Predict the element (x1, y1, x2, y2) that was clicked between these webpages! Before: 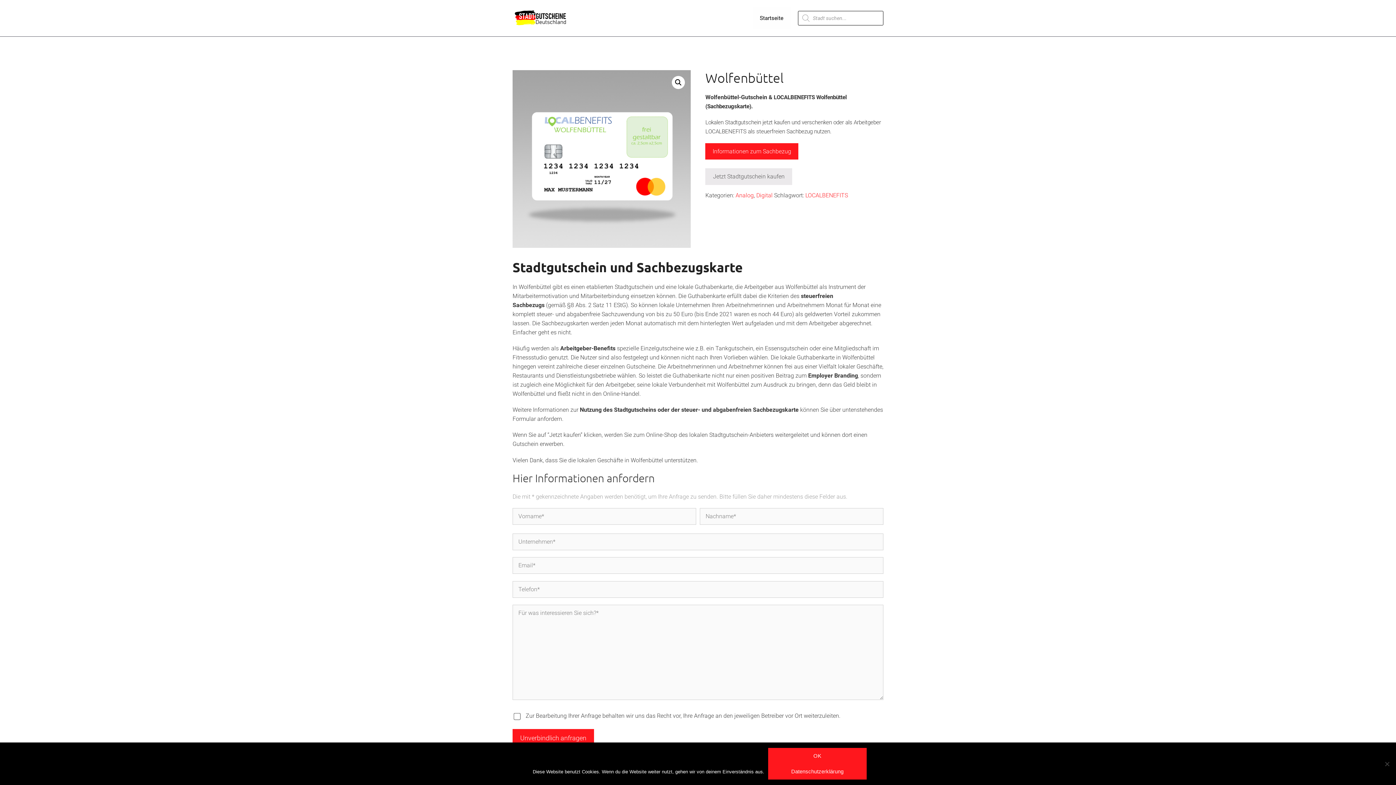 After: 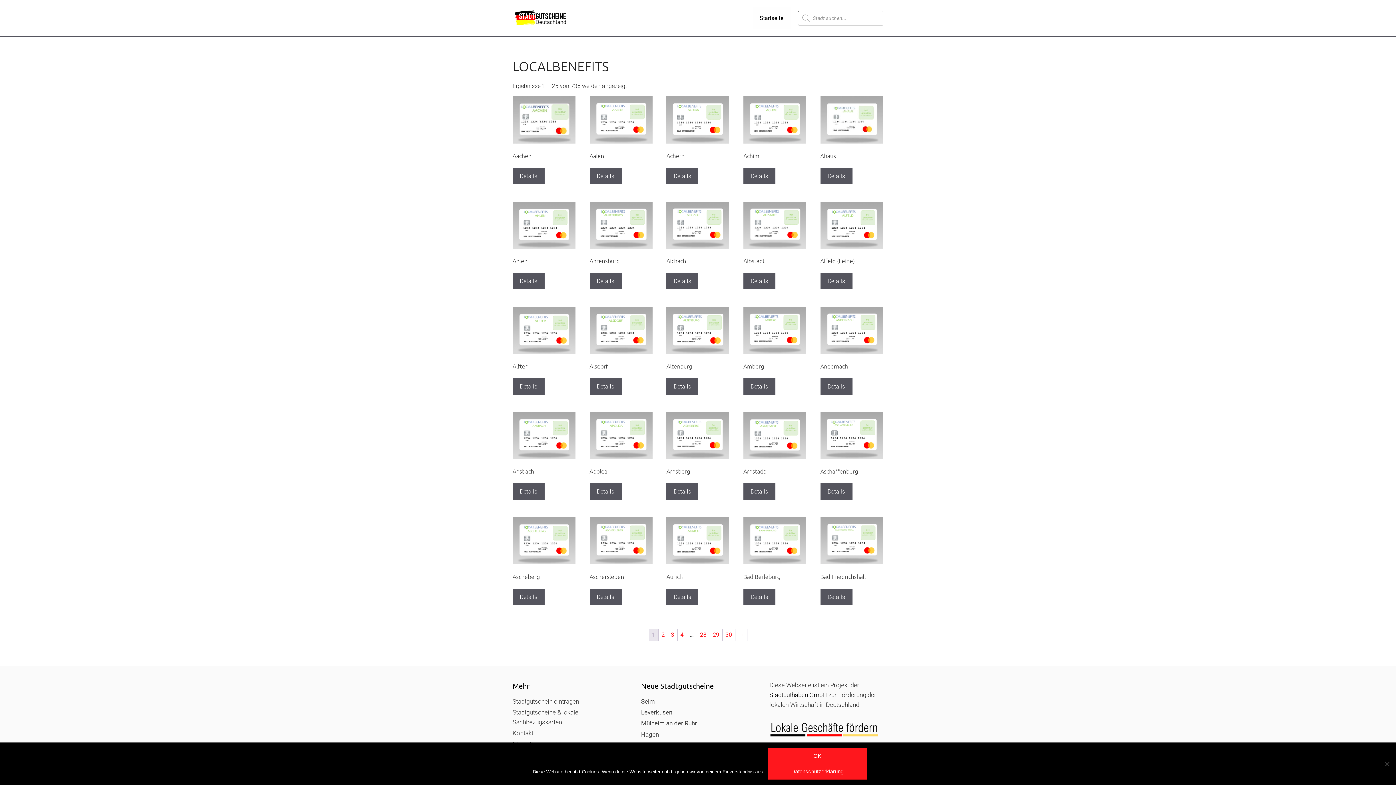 Action: bbox: (805, 191, 848, 198) label: LOCALBENEFITS